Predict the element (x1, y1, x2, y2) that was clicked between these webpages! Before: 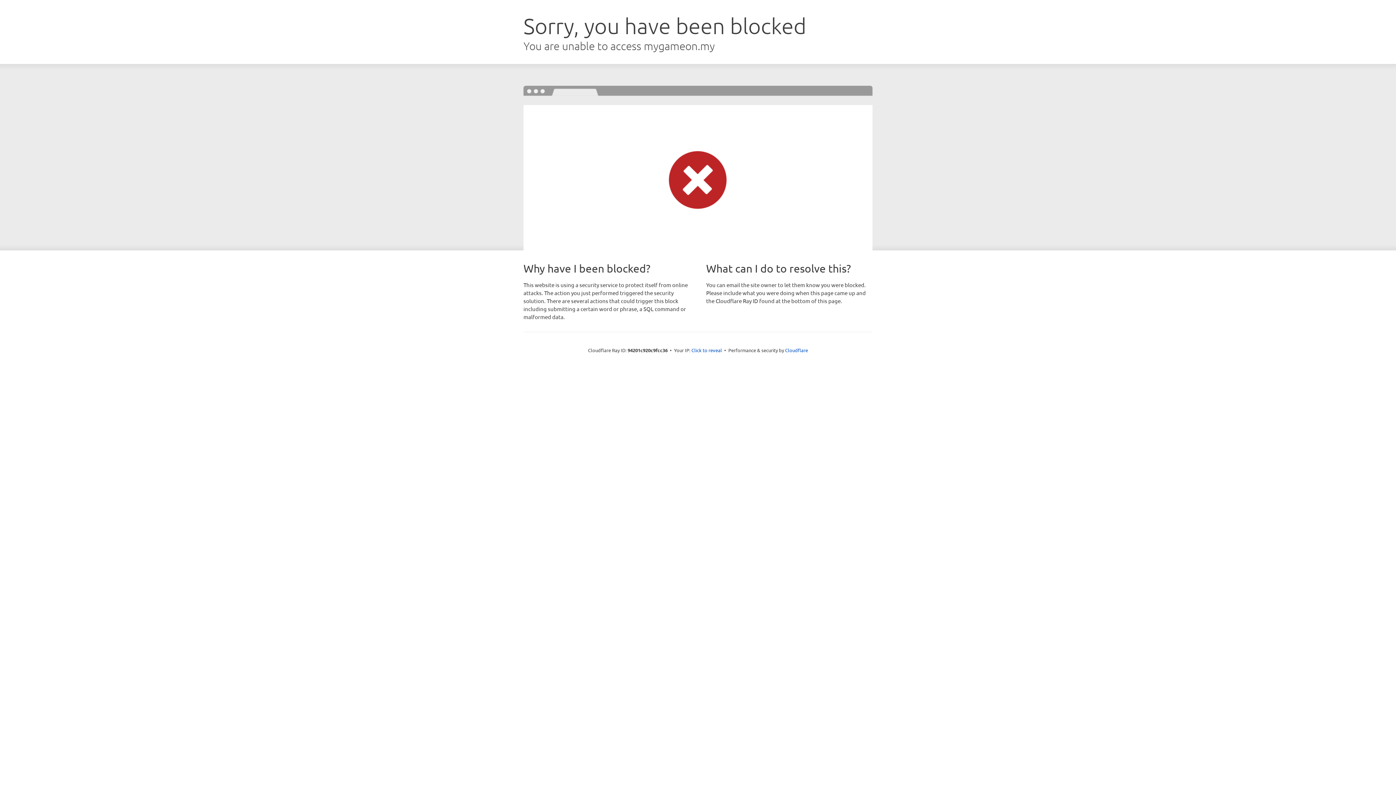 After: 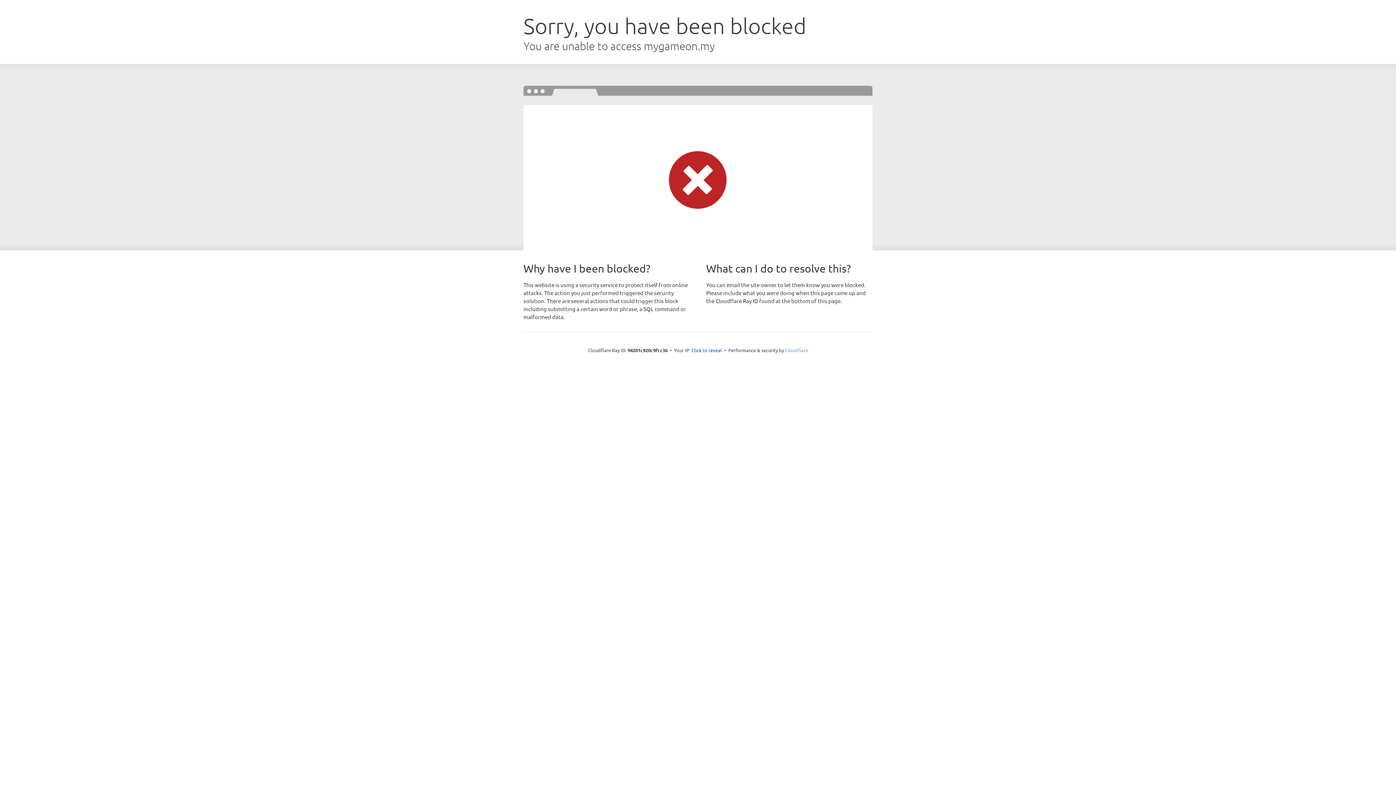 Action: bbox: (785, 347, 808, 353) label: Cloudflare